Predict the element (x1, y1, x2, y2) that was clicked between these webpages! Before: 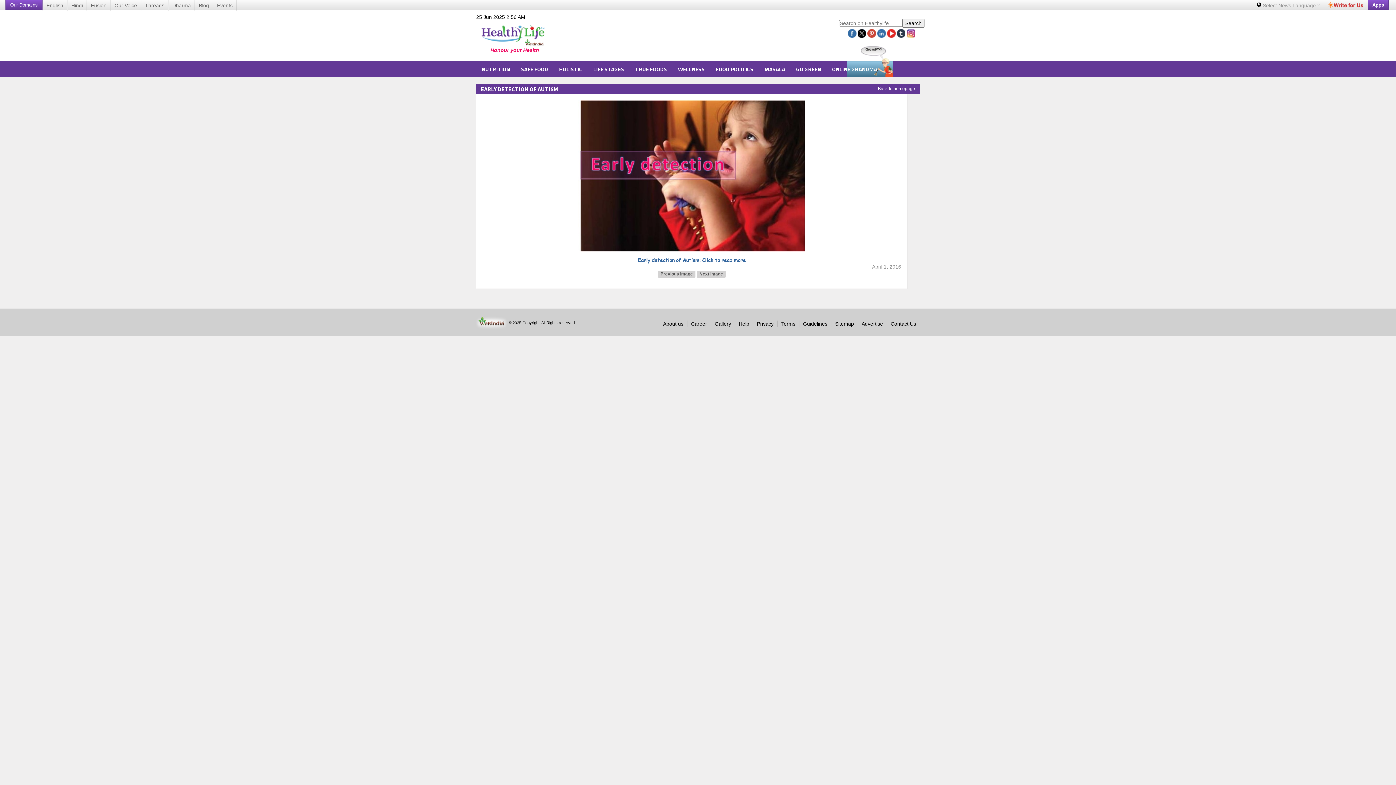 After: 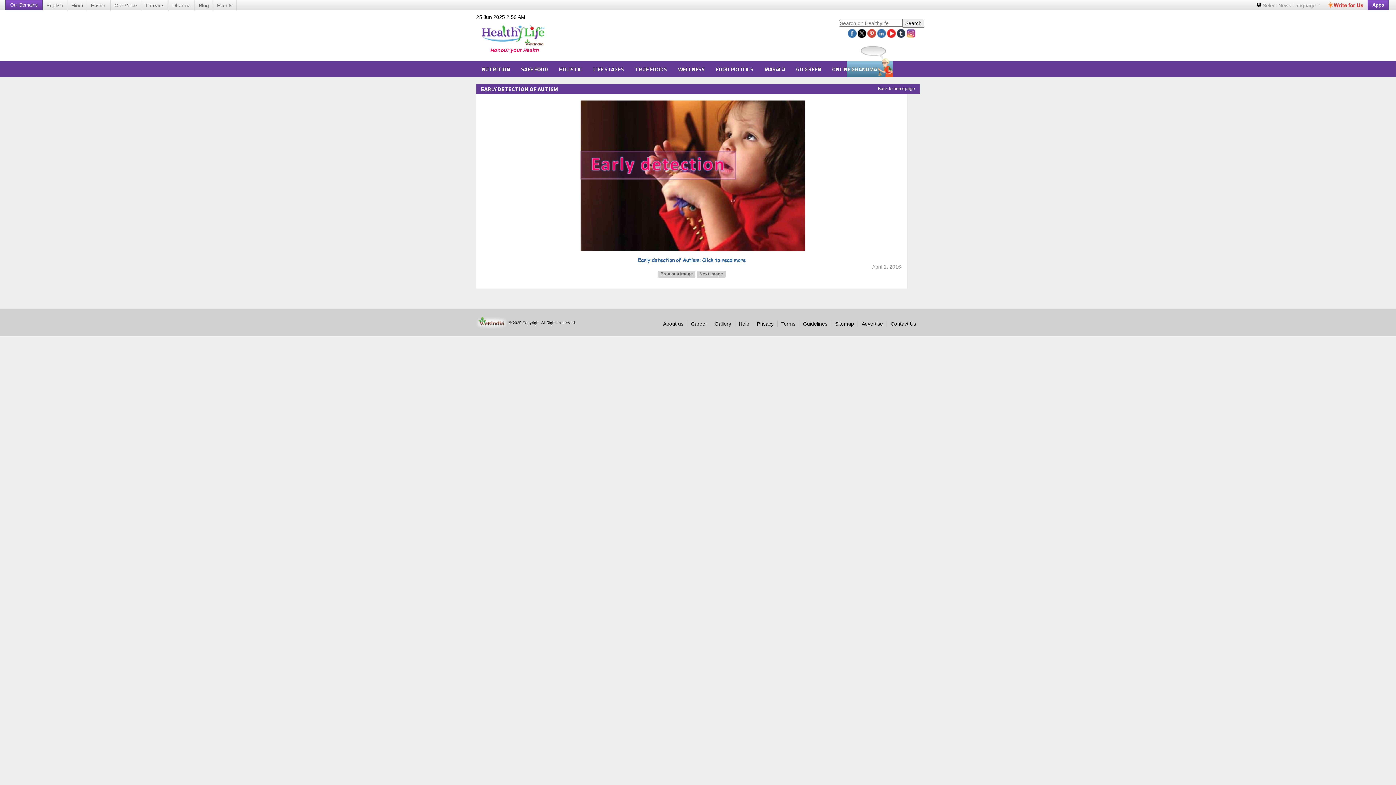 Action: bbox: (897, 29, 905, 37)